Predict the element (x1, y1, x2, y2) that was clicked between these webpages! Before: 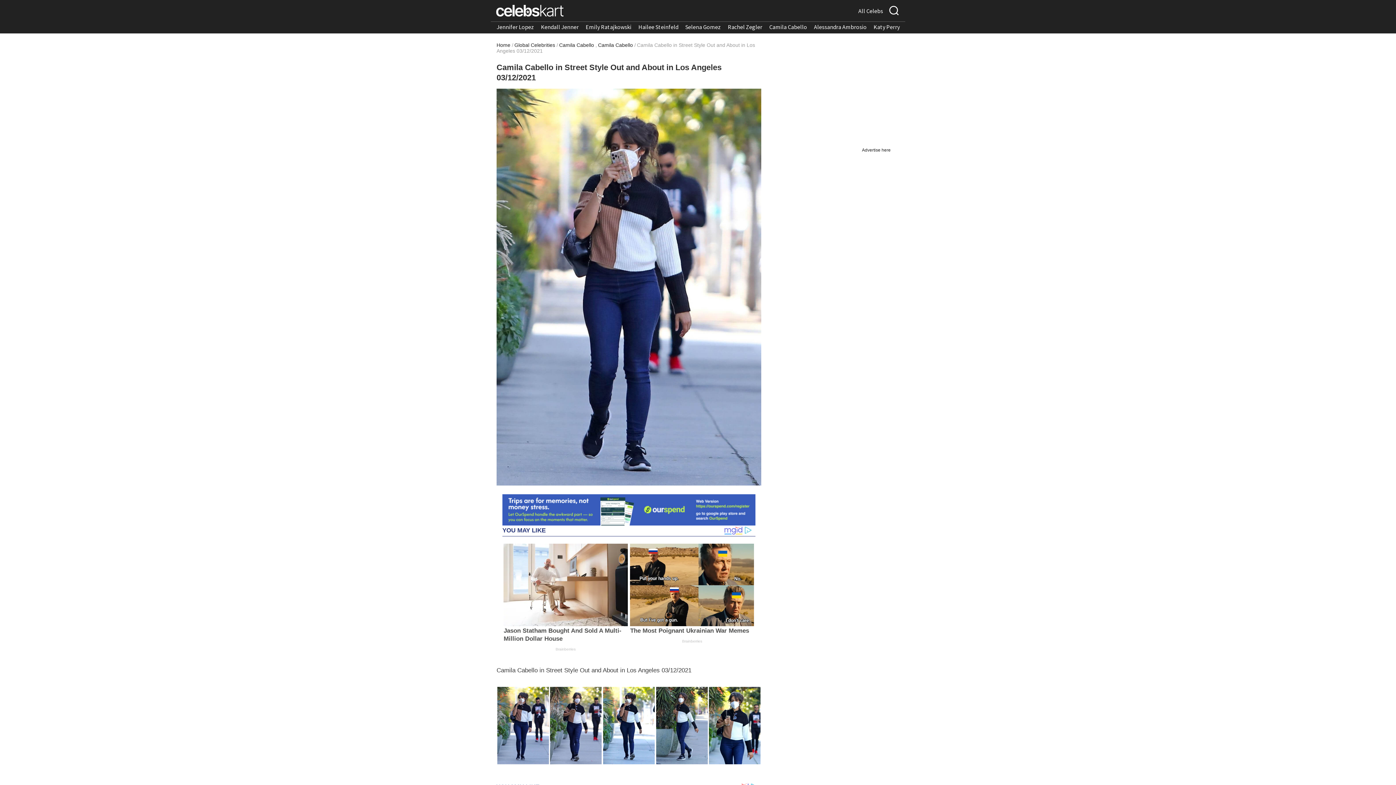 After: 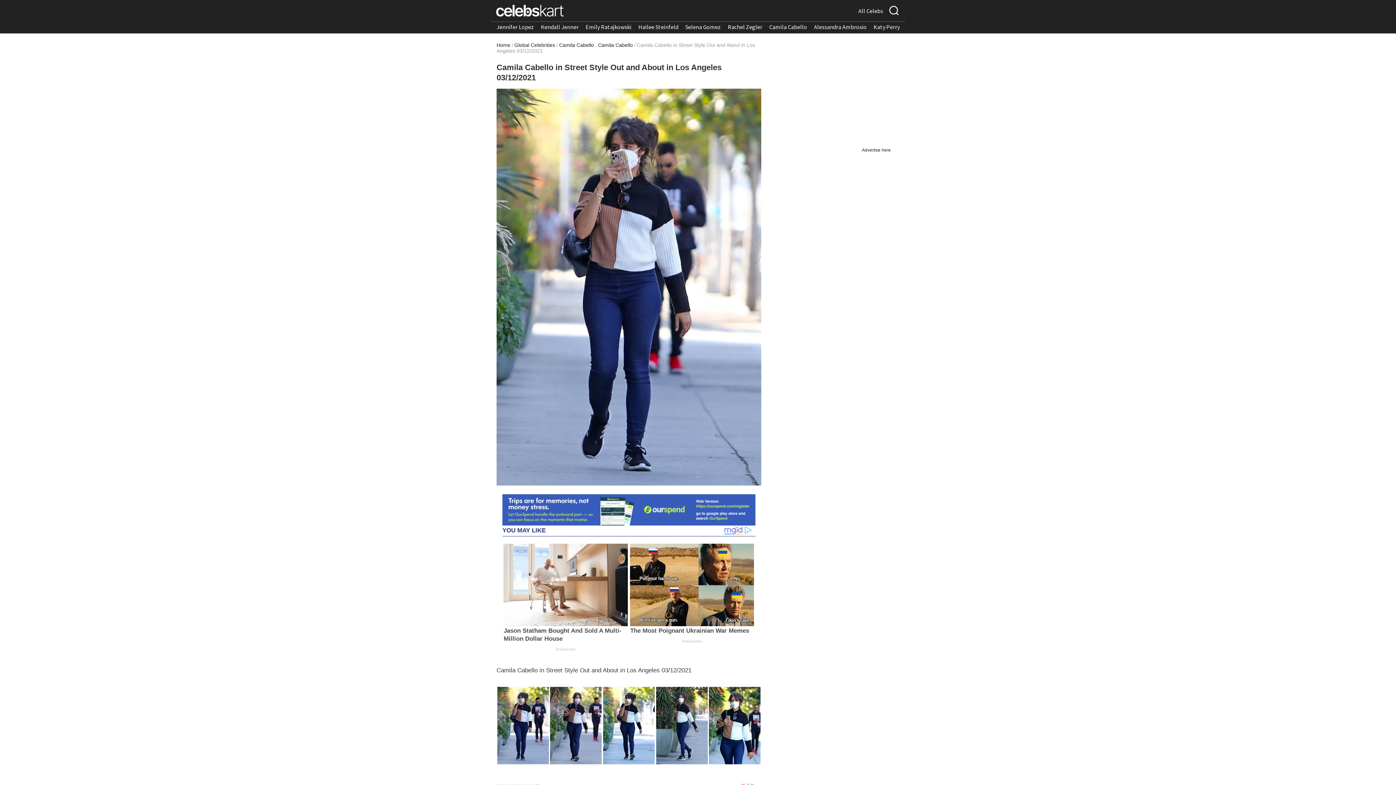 Action: bbox: (502, 506, 755, 513)